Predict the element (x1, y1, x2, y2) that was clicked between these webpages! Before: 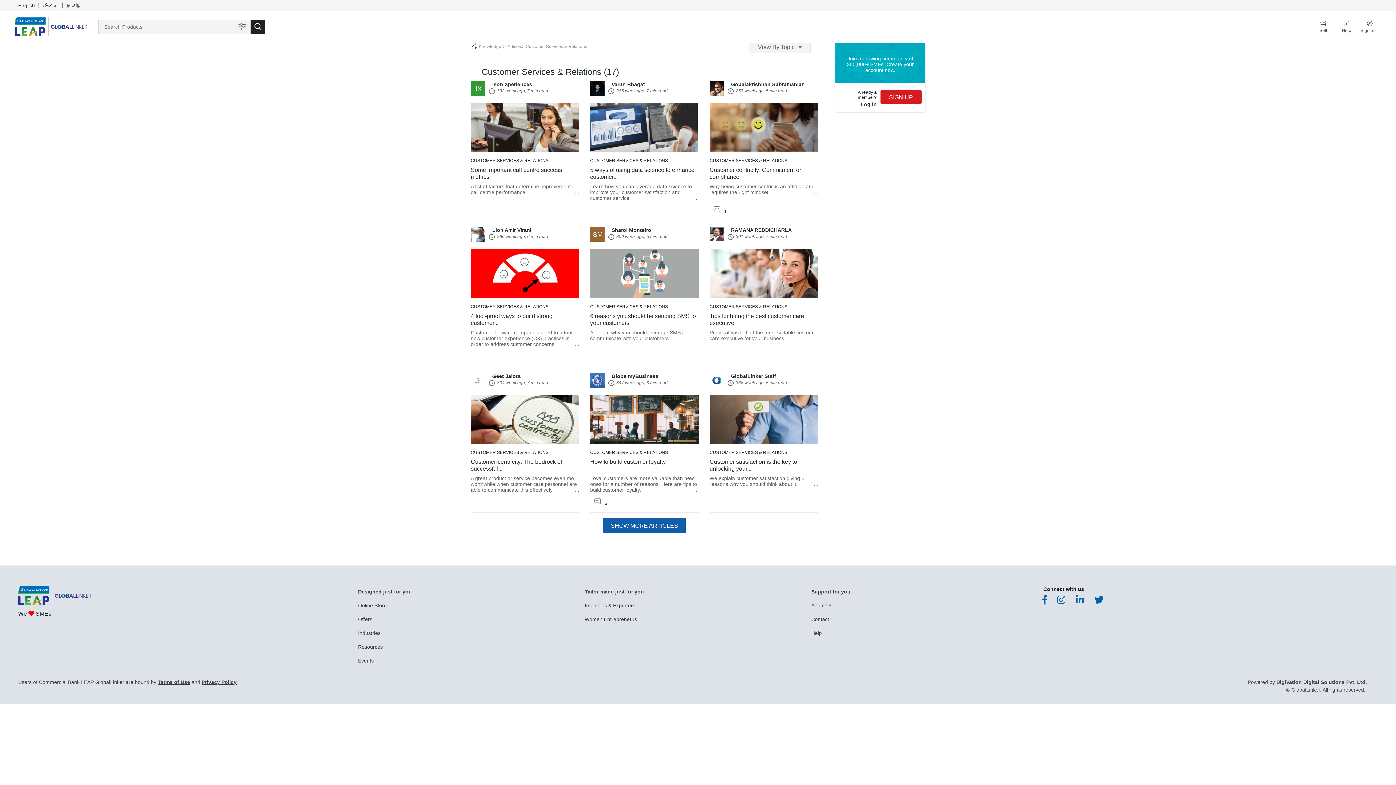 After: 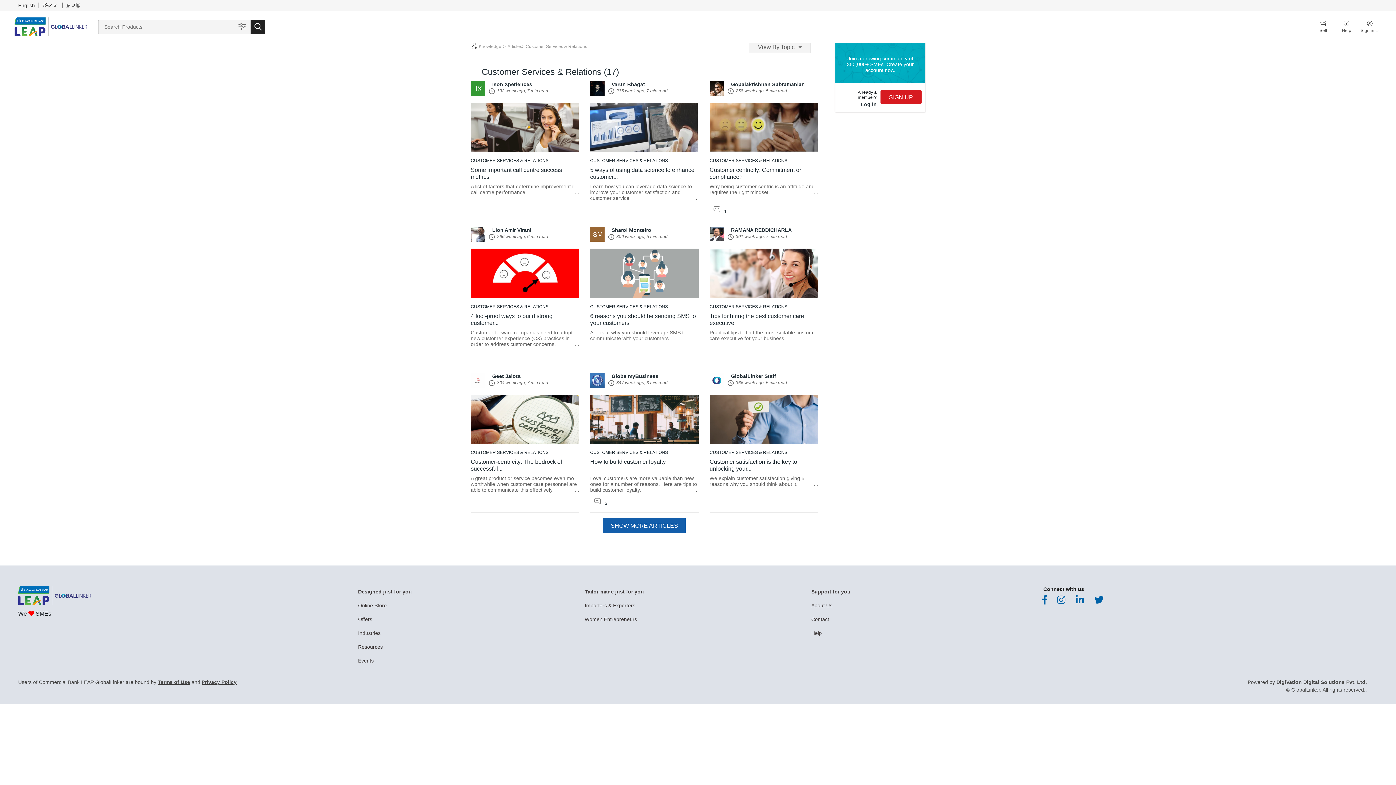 Action: label: CUSTOMER SERVICES & RELATIONS bbox: (709, 450, 787, 455)